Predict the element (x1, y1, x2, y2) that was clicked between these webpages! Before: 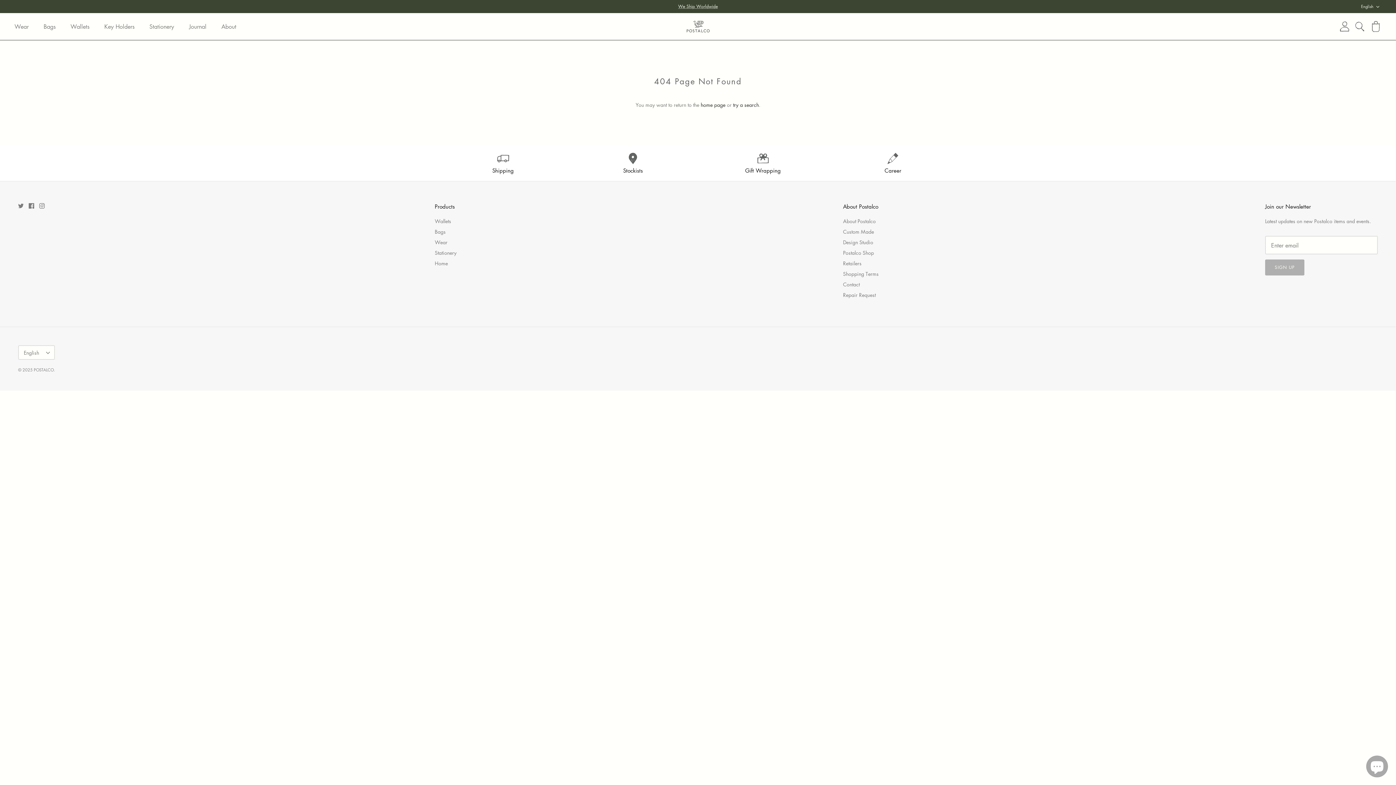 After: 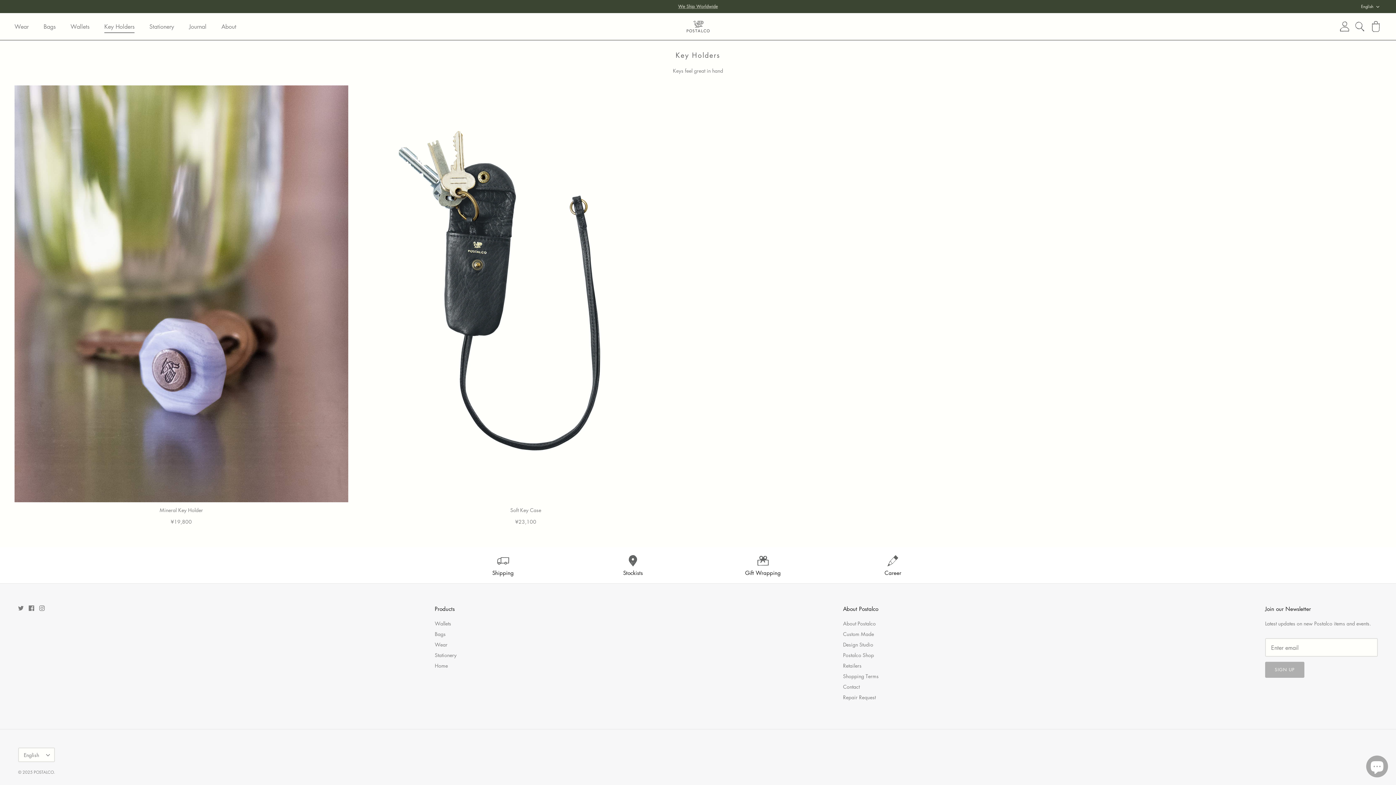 Action: label: Key Holders bbox: (97, 14, 141, 38)